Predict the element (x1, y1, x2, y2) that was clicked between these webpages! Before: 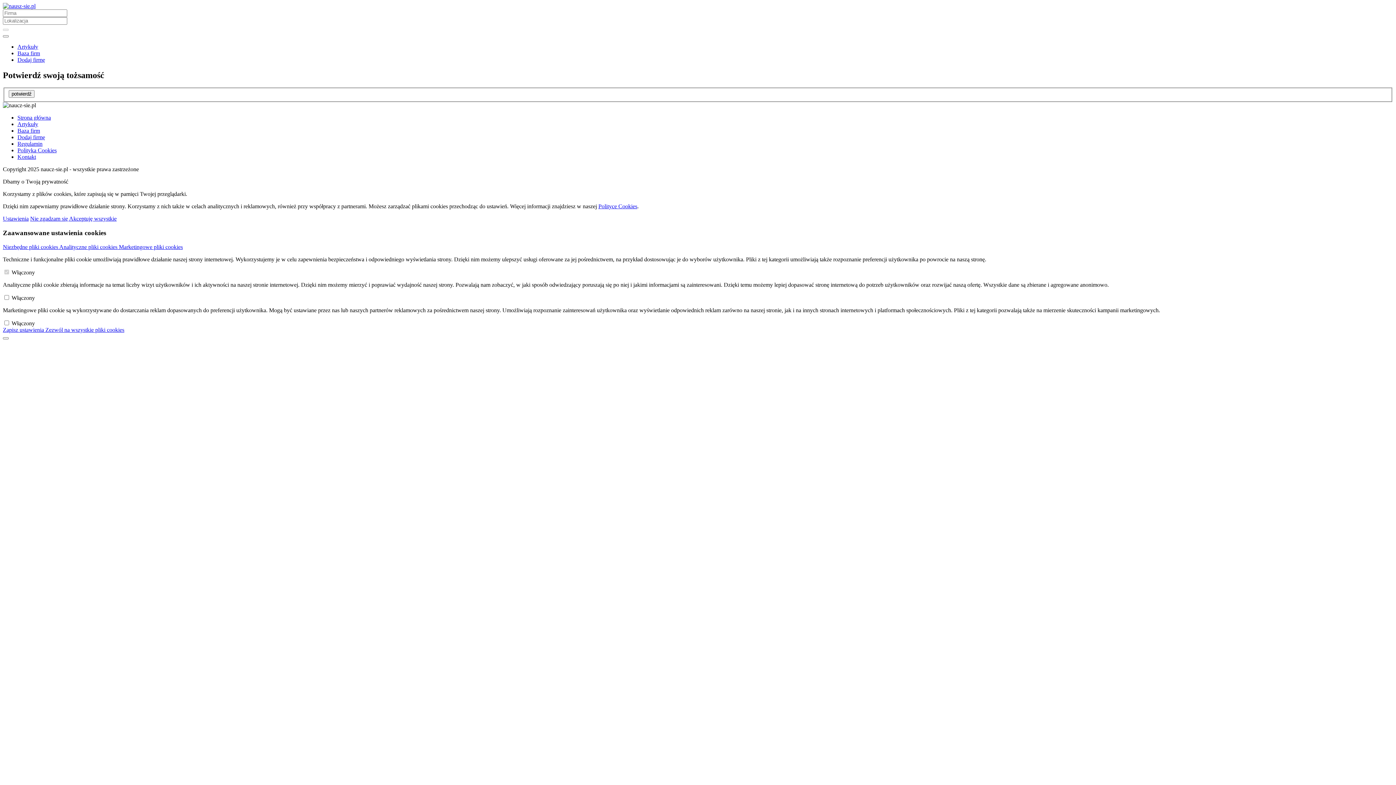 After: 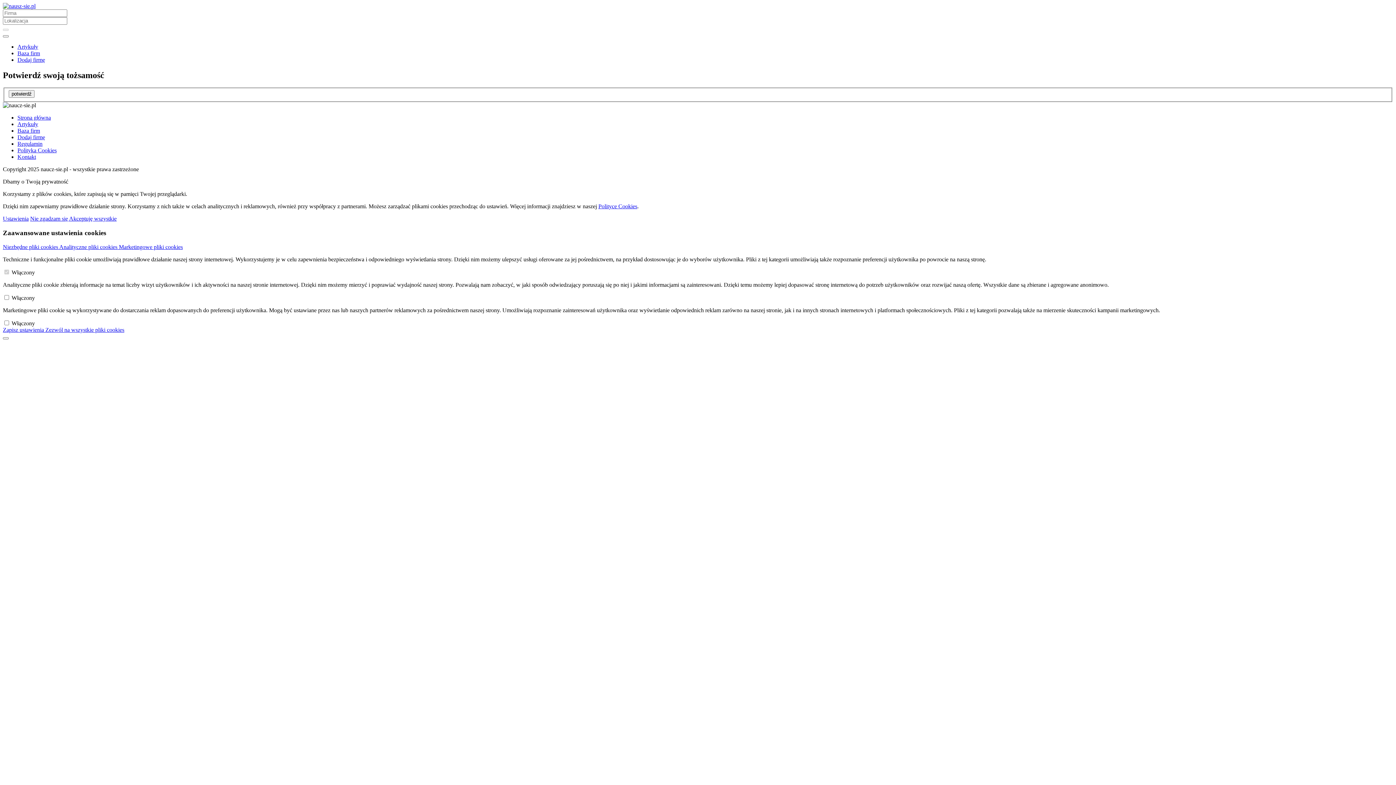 Action: label: Nie zgadzam się  bbox: (30, 215, 69, 221)